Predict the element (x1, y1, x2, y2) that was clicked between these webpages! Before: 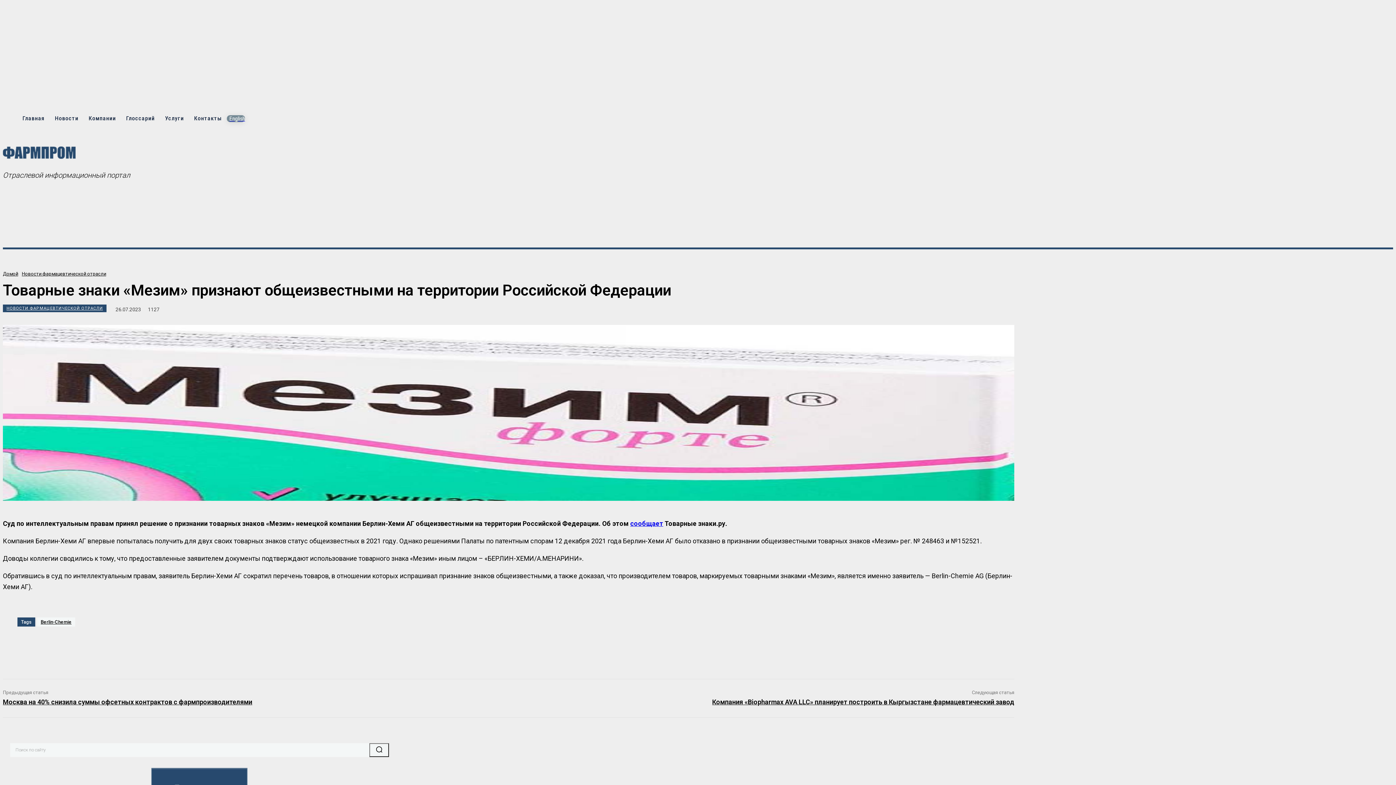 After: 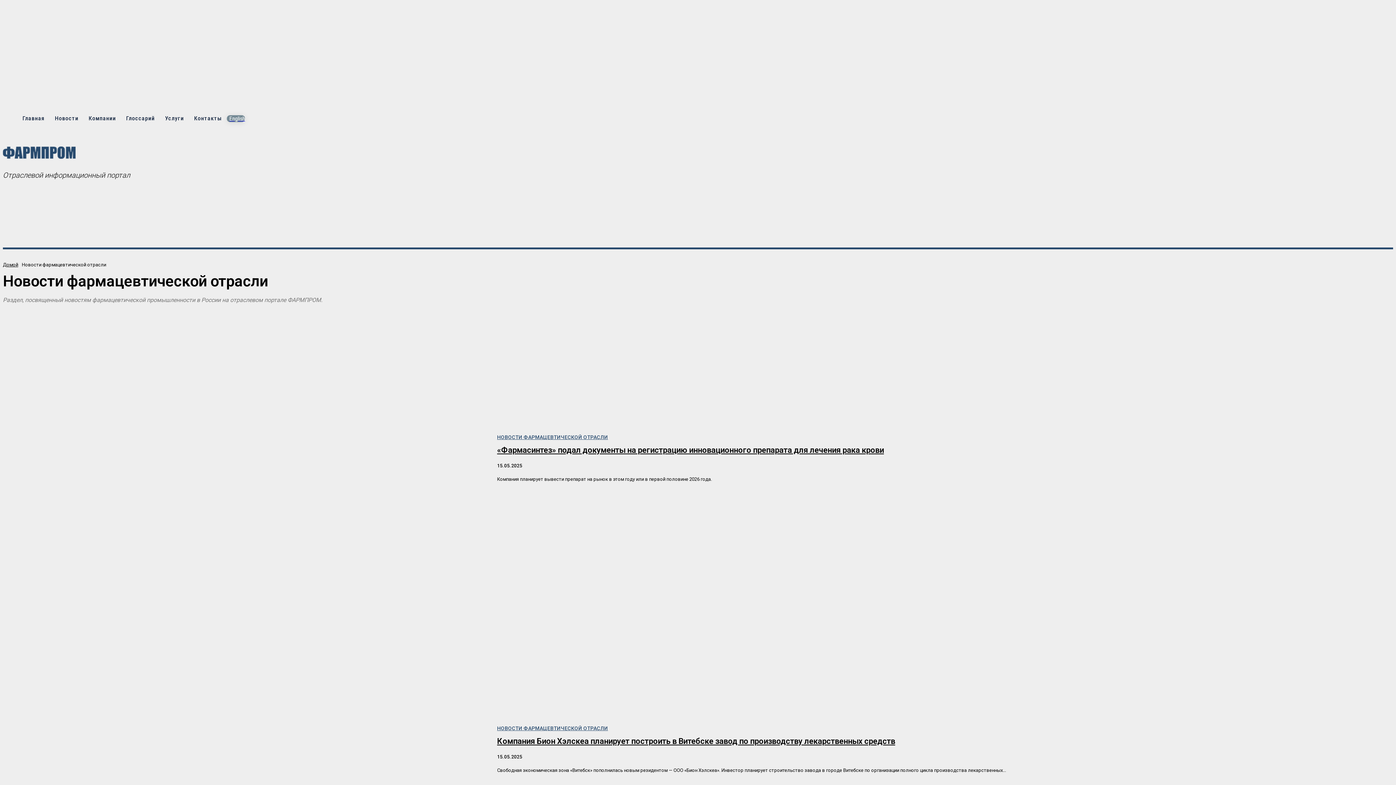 Action: bbox: (2, 304, 106, 312) label: НОВОСТИ ФАРМАЦЕВТИЧЕСКОЙ ОТРАСЛИ